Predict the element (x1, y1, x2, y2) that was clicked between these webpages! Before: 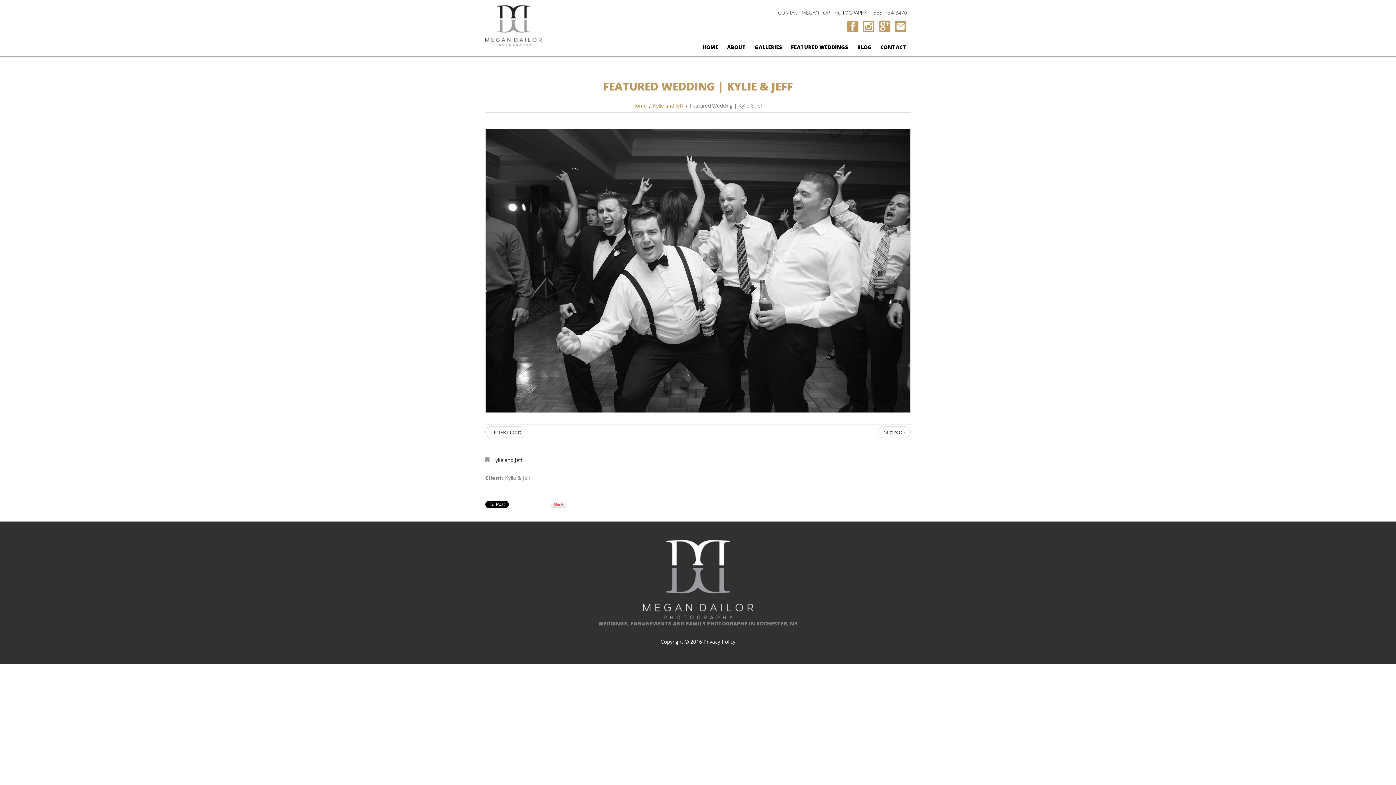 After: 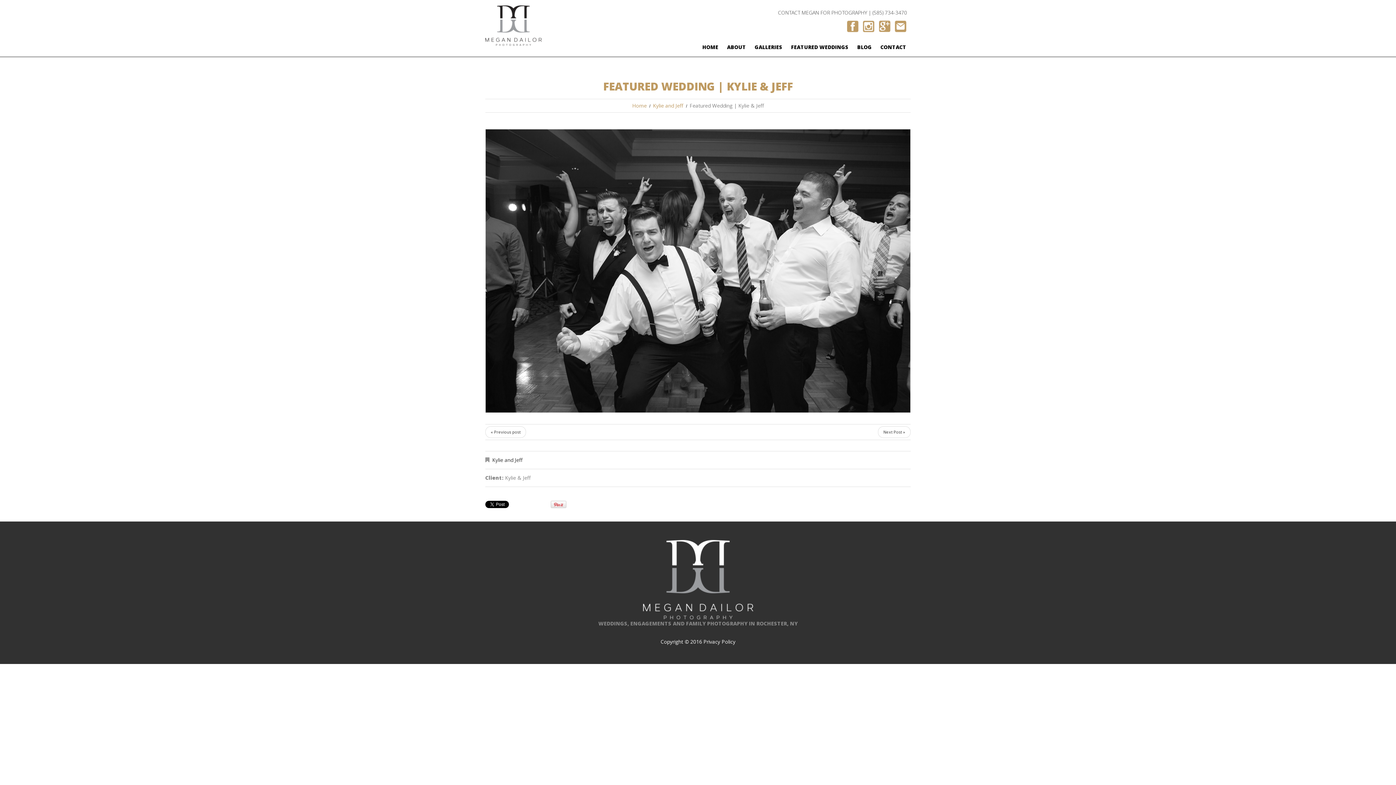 Action: bbox: (862, 16, 875, 33)